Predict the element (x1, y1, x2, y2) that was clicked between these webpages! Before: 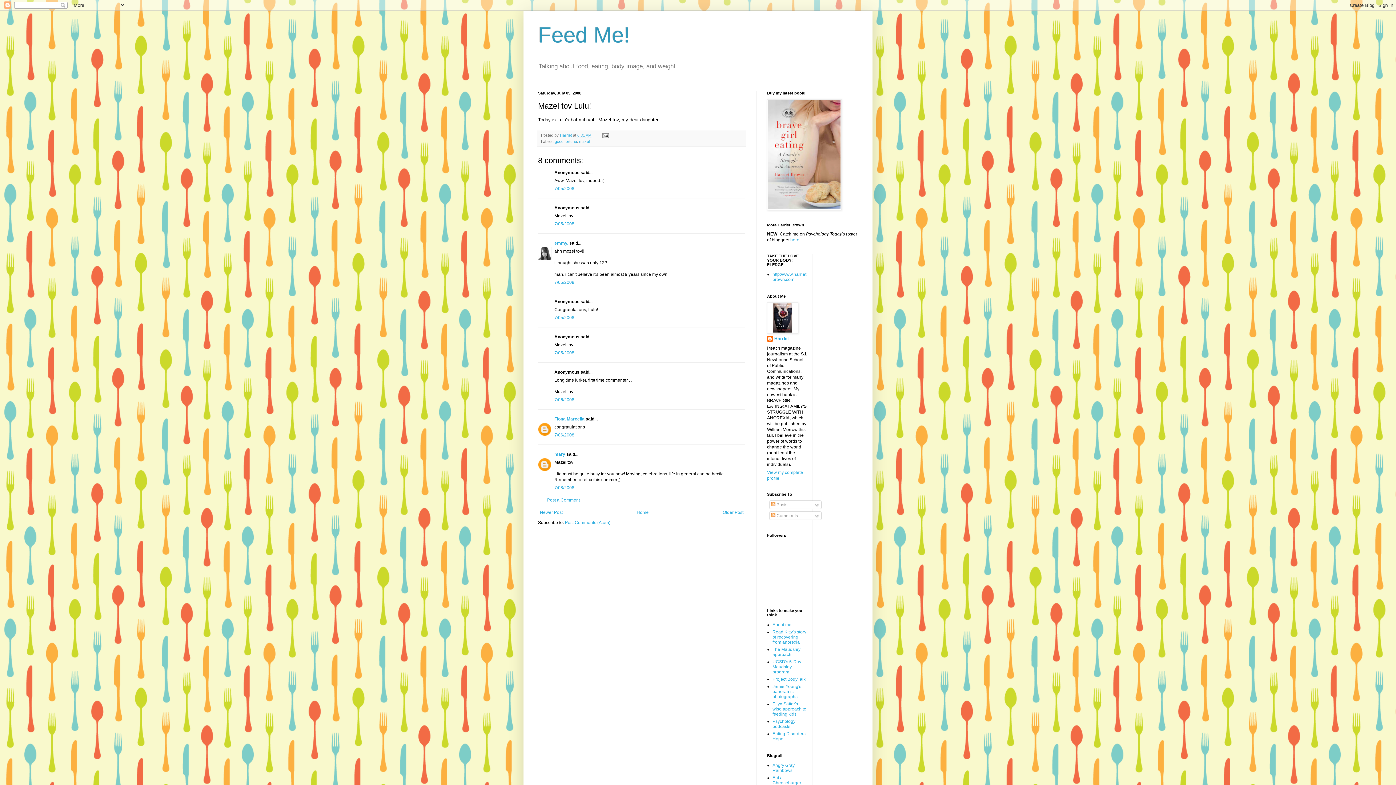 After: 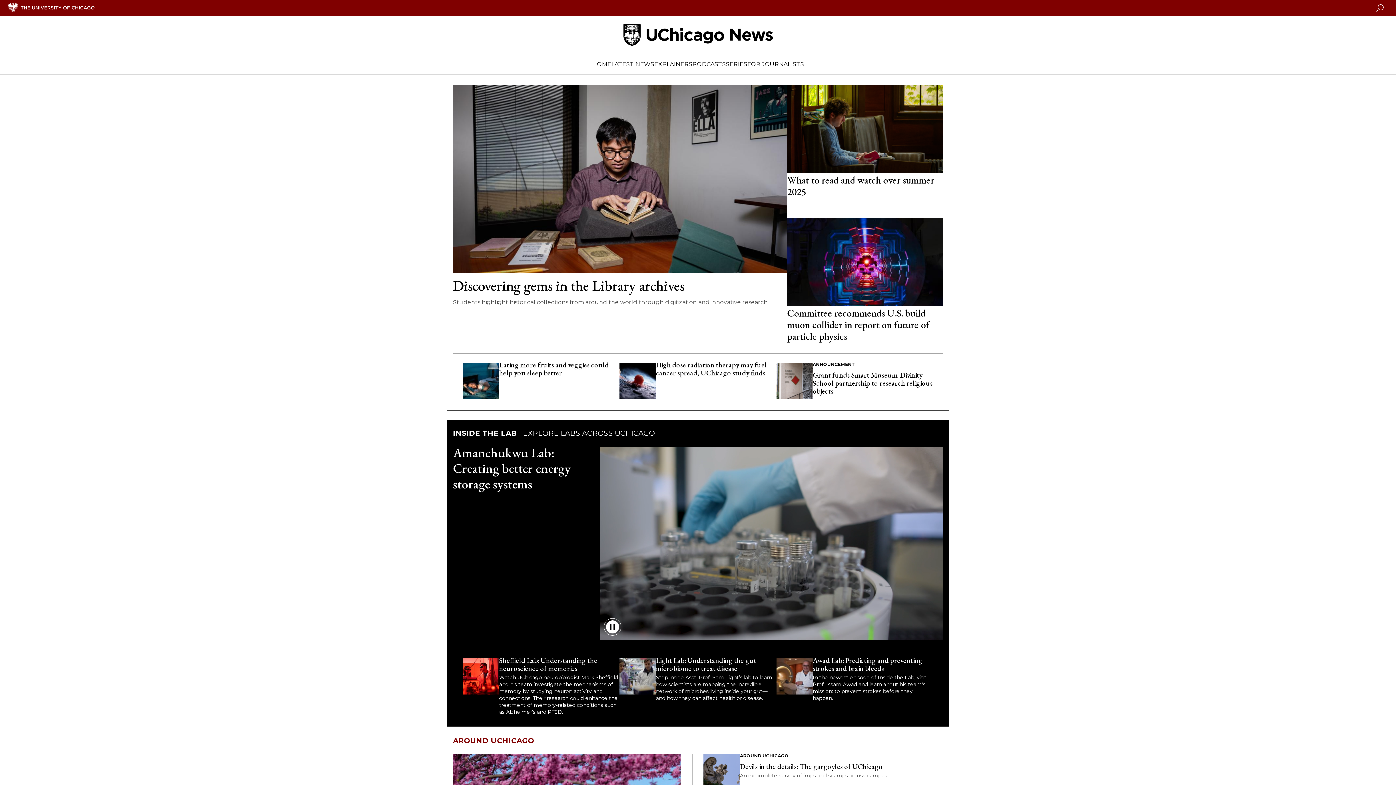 Action: bbox: (772, 629, 806, 645) label: Read Kitty's story of recovering from anorexia